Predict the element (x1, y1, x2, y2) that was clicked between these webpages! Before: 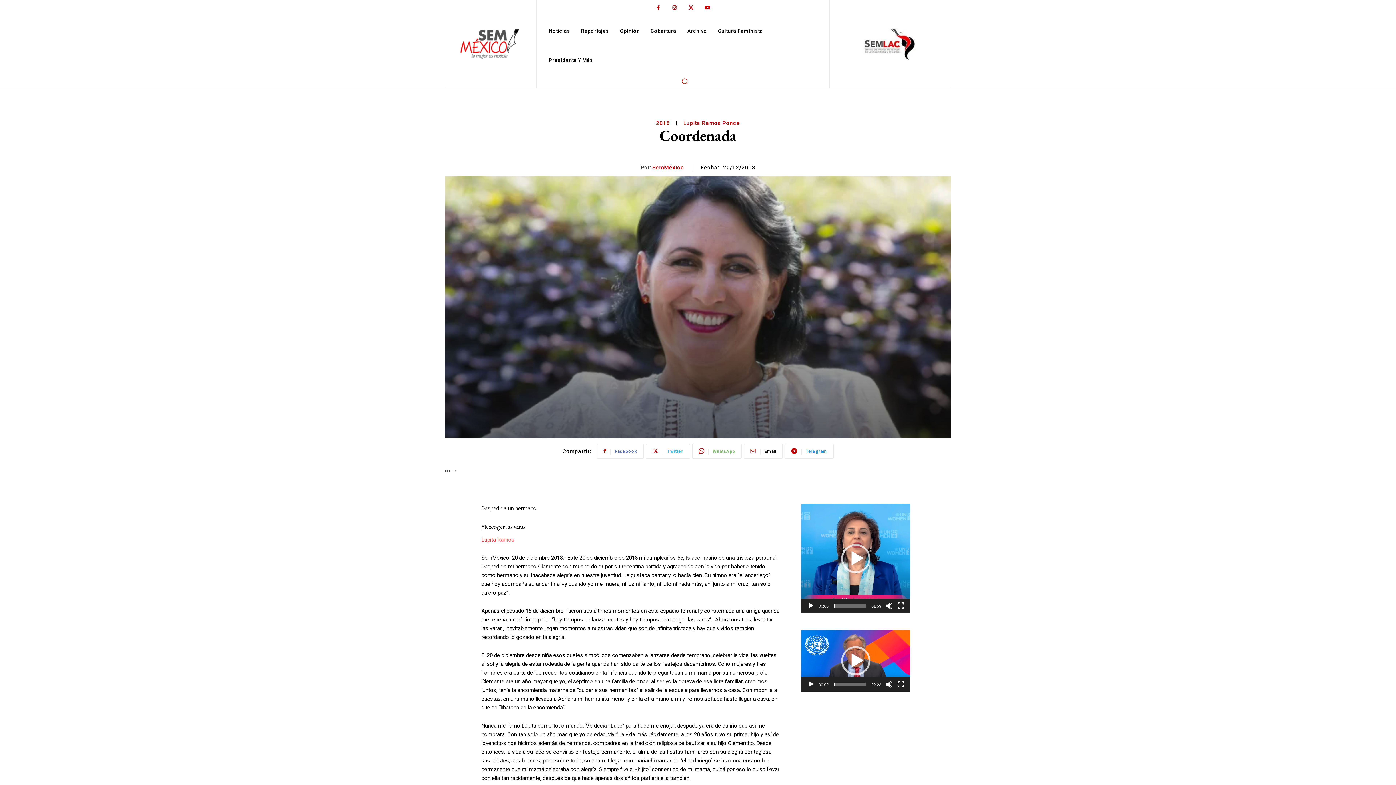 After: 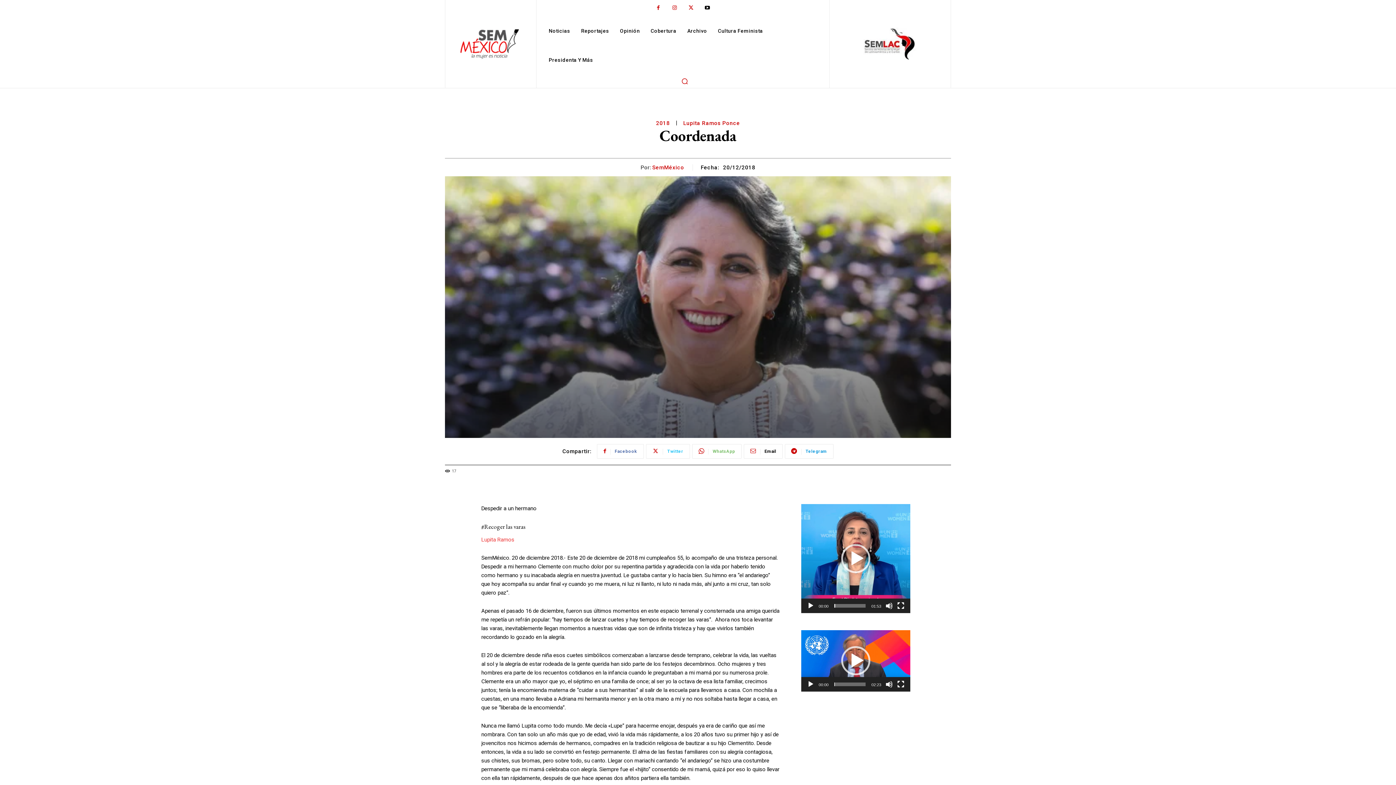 Action: bbox: (701, 1, 713, 14)